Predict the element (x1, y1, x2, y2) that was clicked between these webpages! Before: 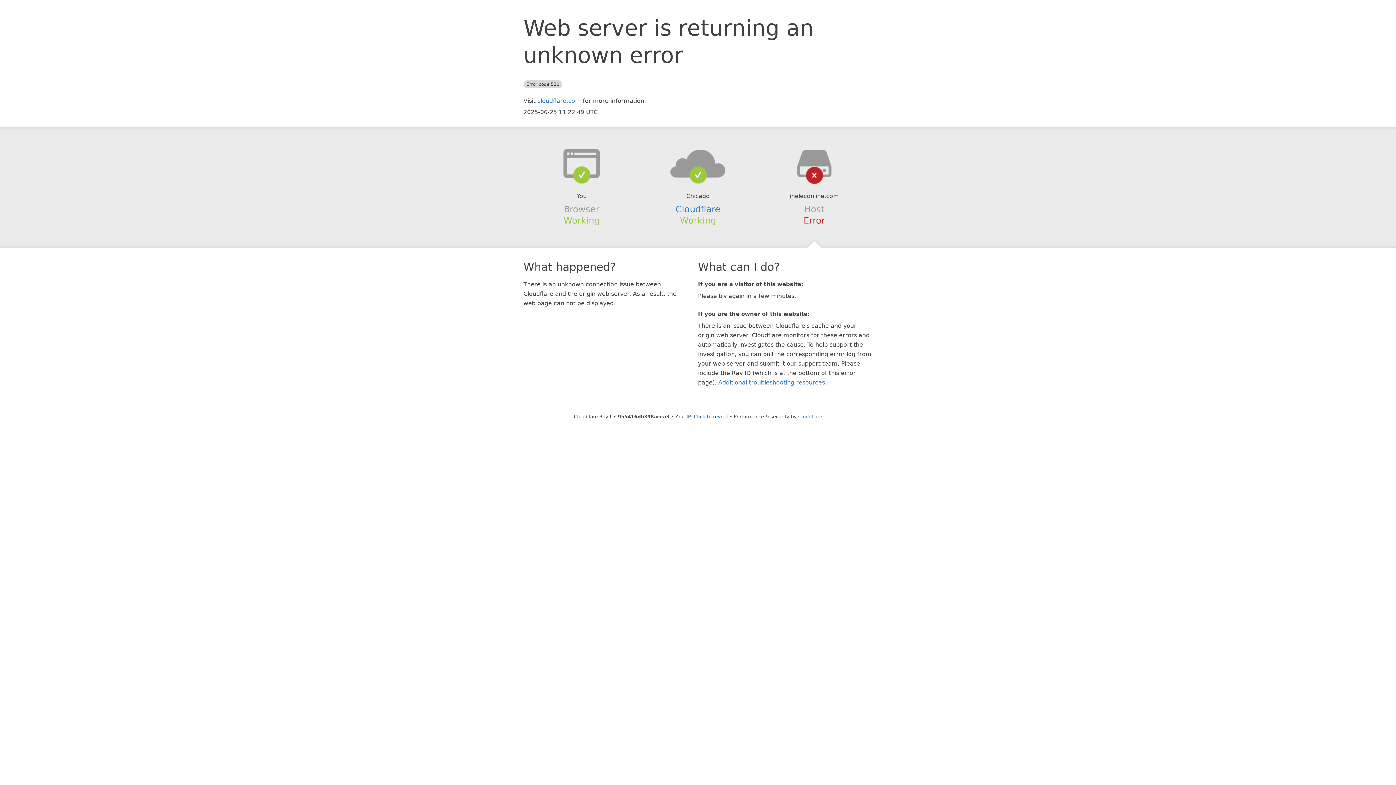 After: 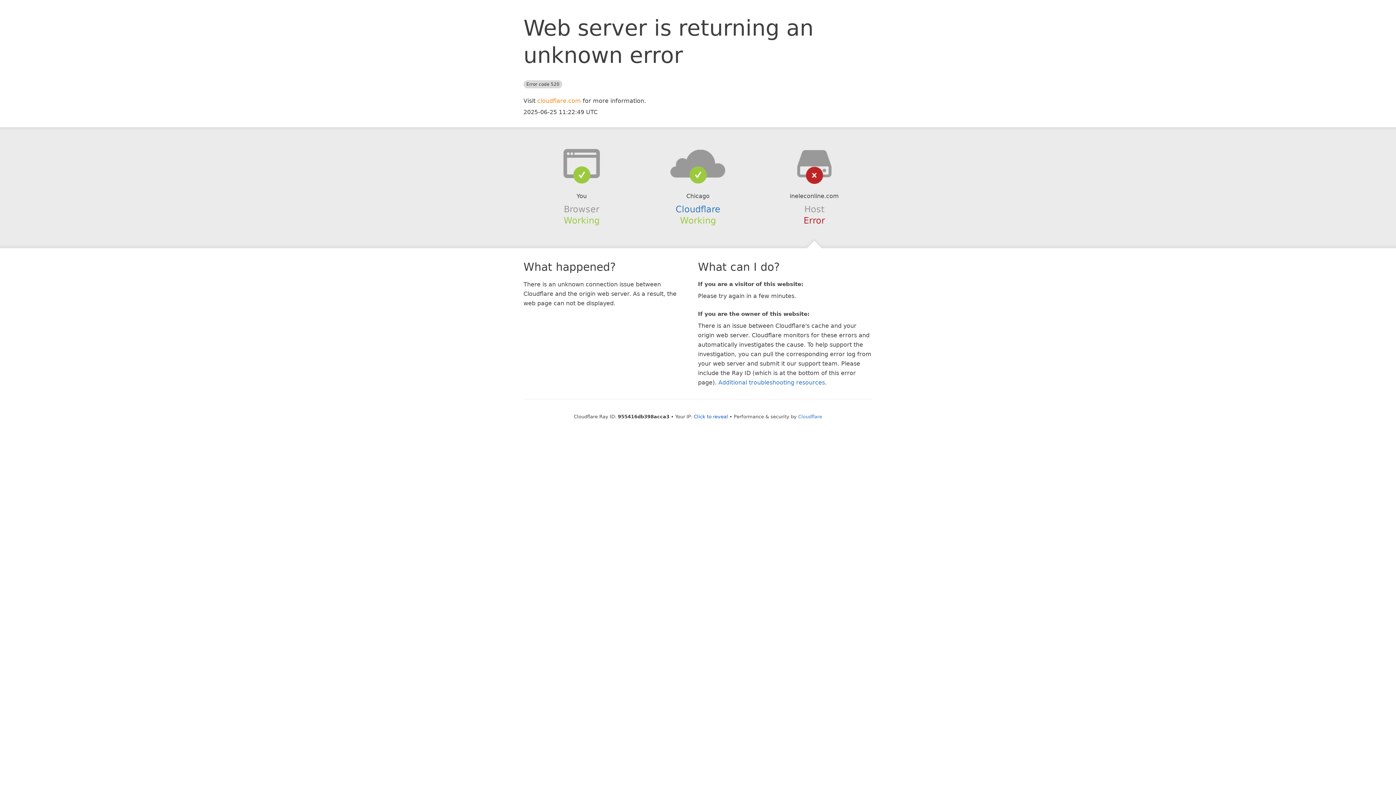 Action: label: cloudflare.com bbox: (537, 97, 581, 104)